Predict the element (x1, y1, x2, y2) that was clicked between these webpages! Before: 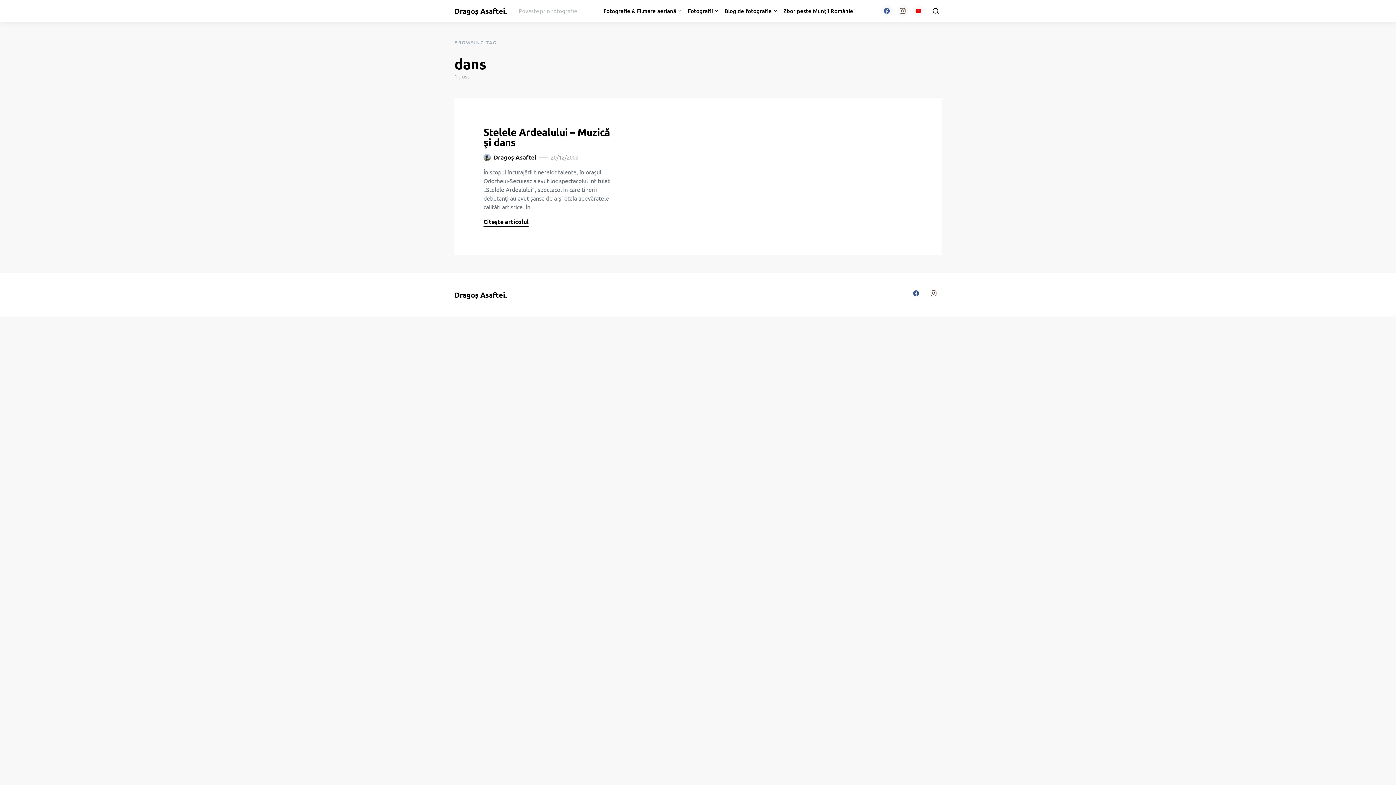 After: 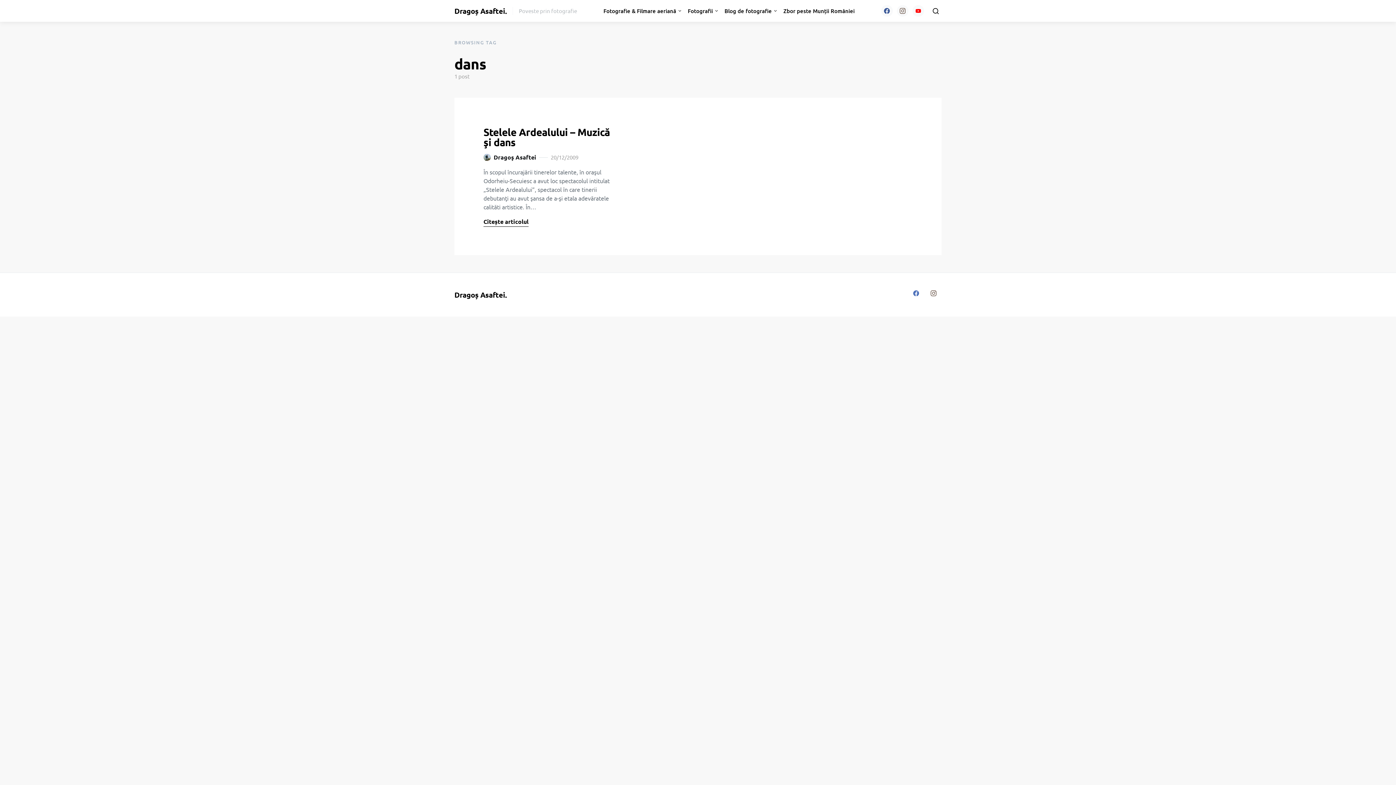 Action: bbox: (908, 290, 924, 296) label: Facebook